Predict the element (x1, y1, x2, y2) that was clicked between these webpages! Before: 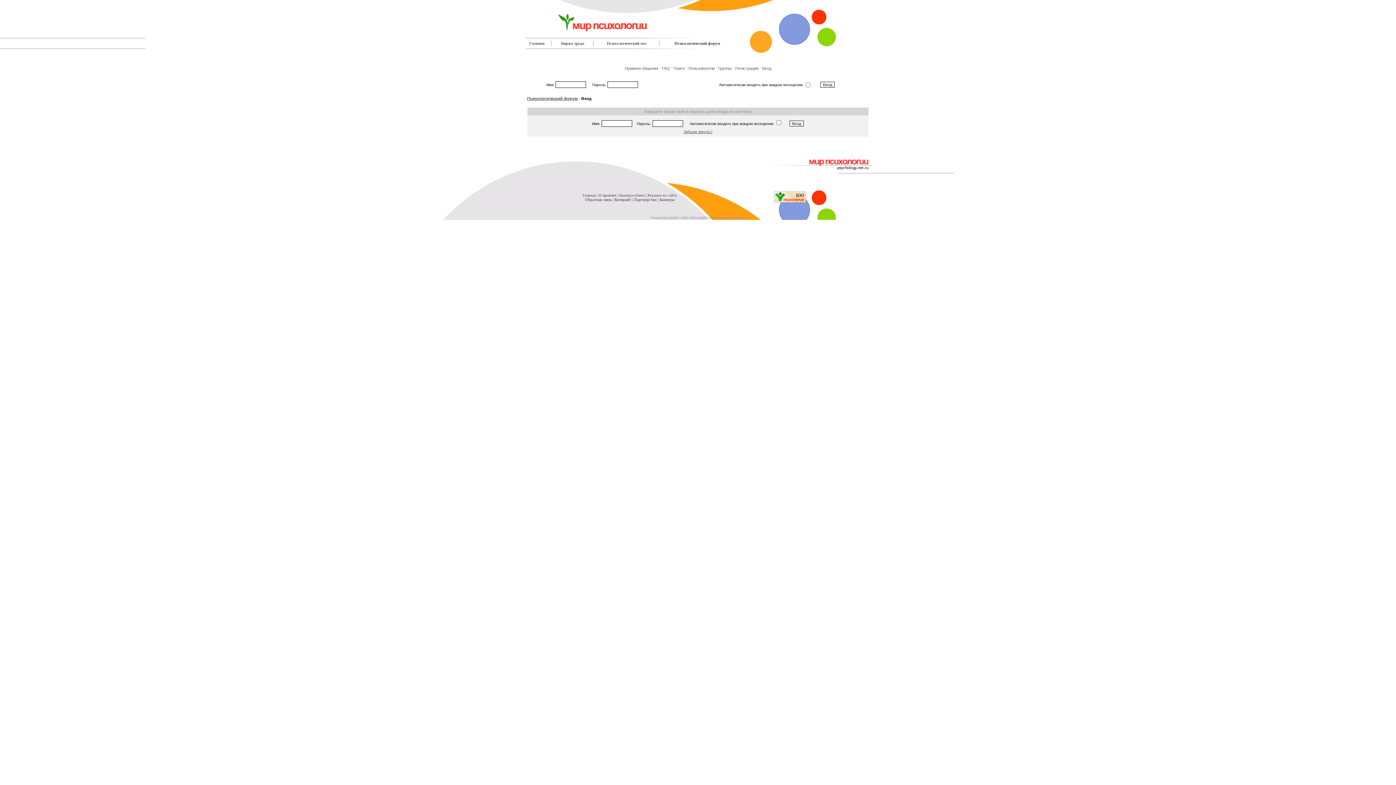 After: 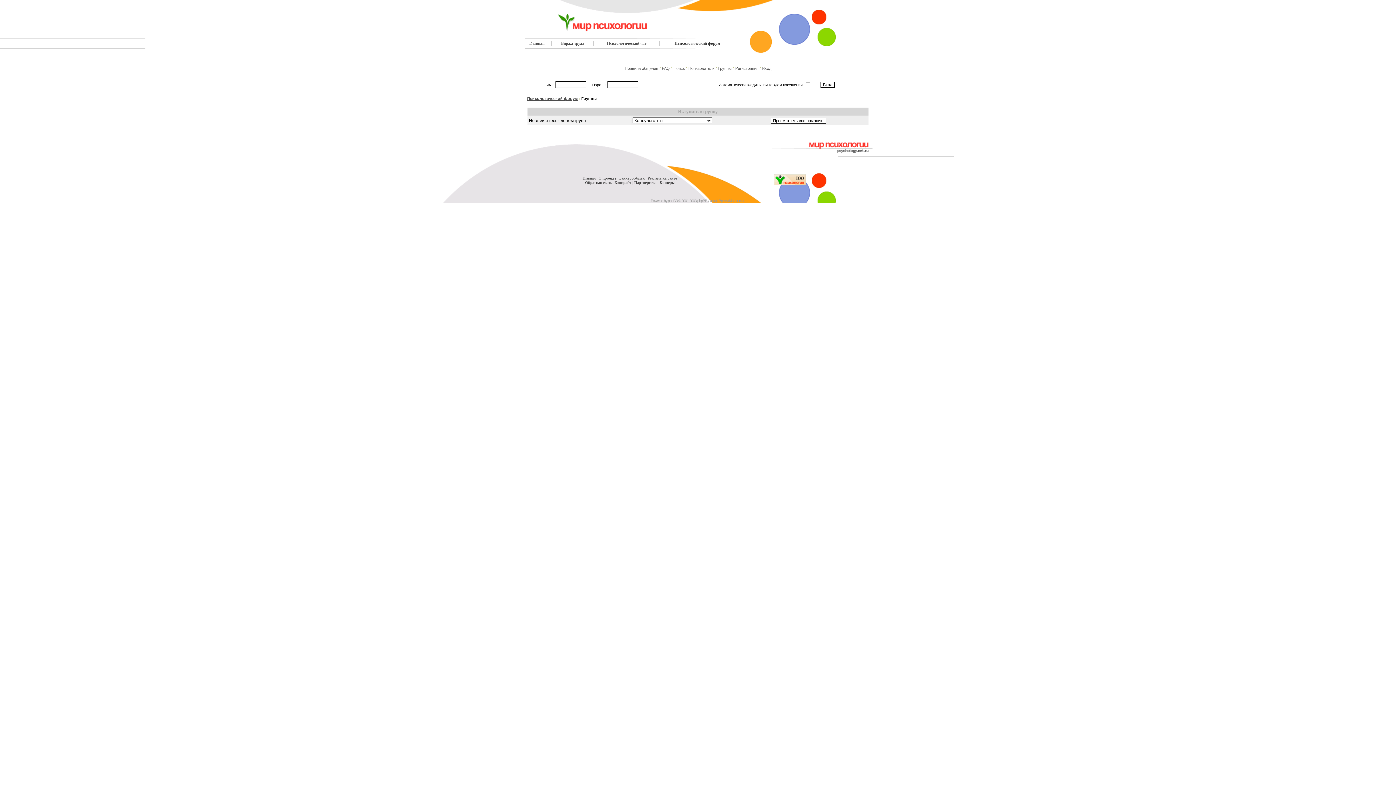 Action: bbox: (718, 66, 731, 70) label: Группы